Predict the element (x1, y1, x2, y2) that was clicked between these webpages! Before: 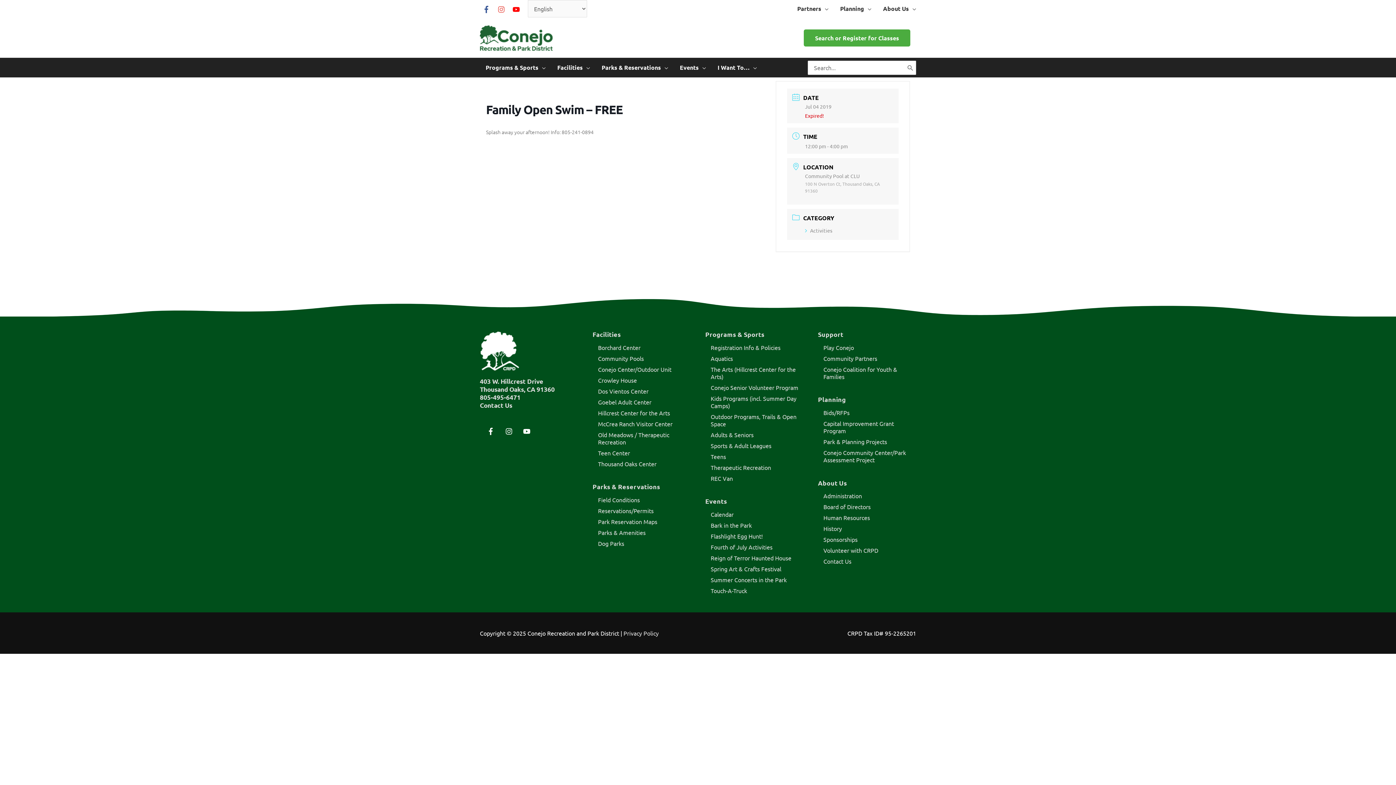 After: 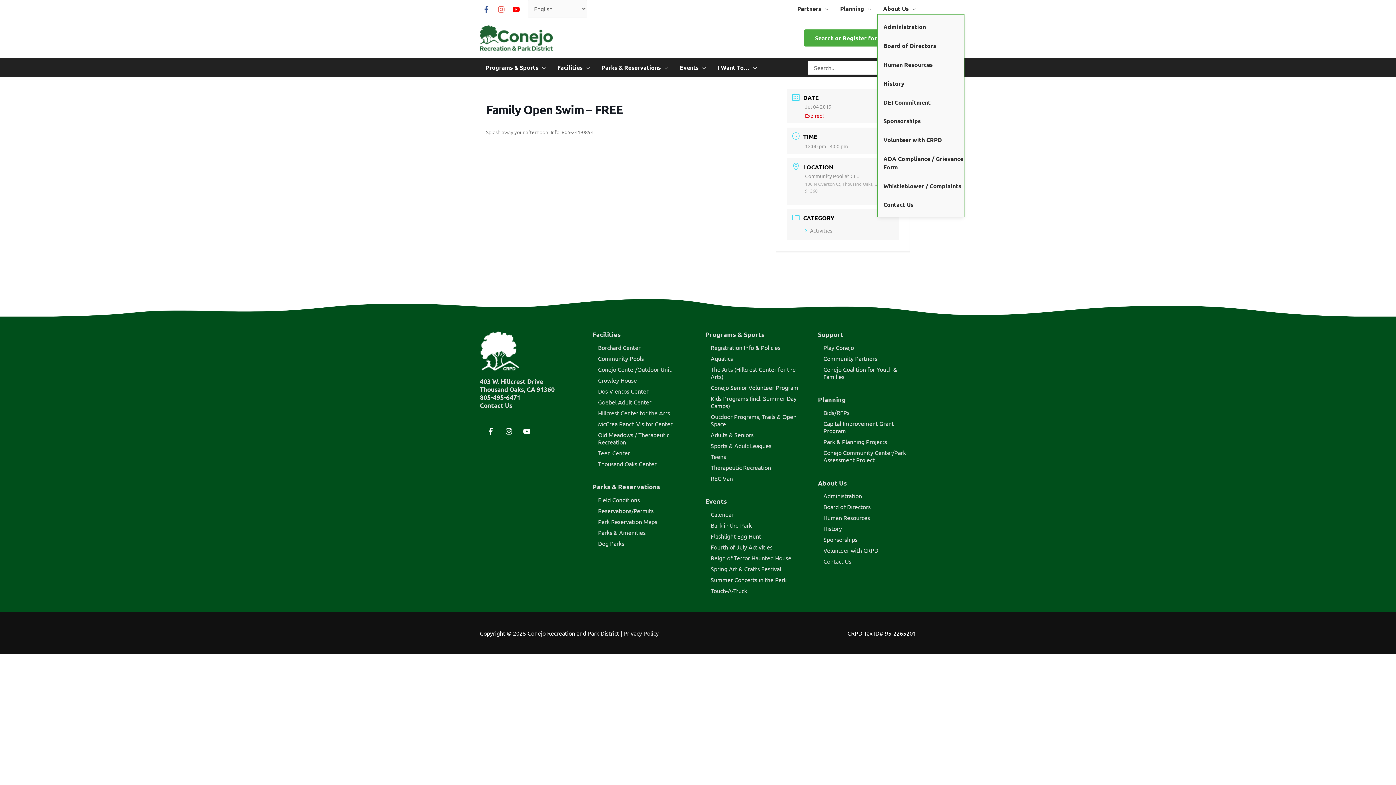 Action: bbox: (877, 3, 916, 14) label: About Us